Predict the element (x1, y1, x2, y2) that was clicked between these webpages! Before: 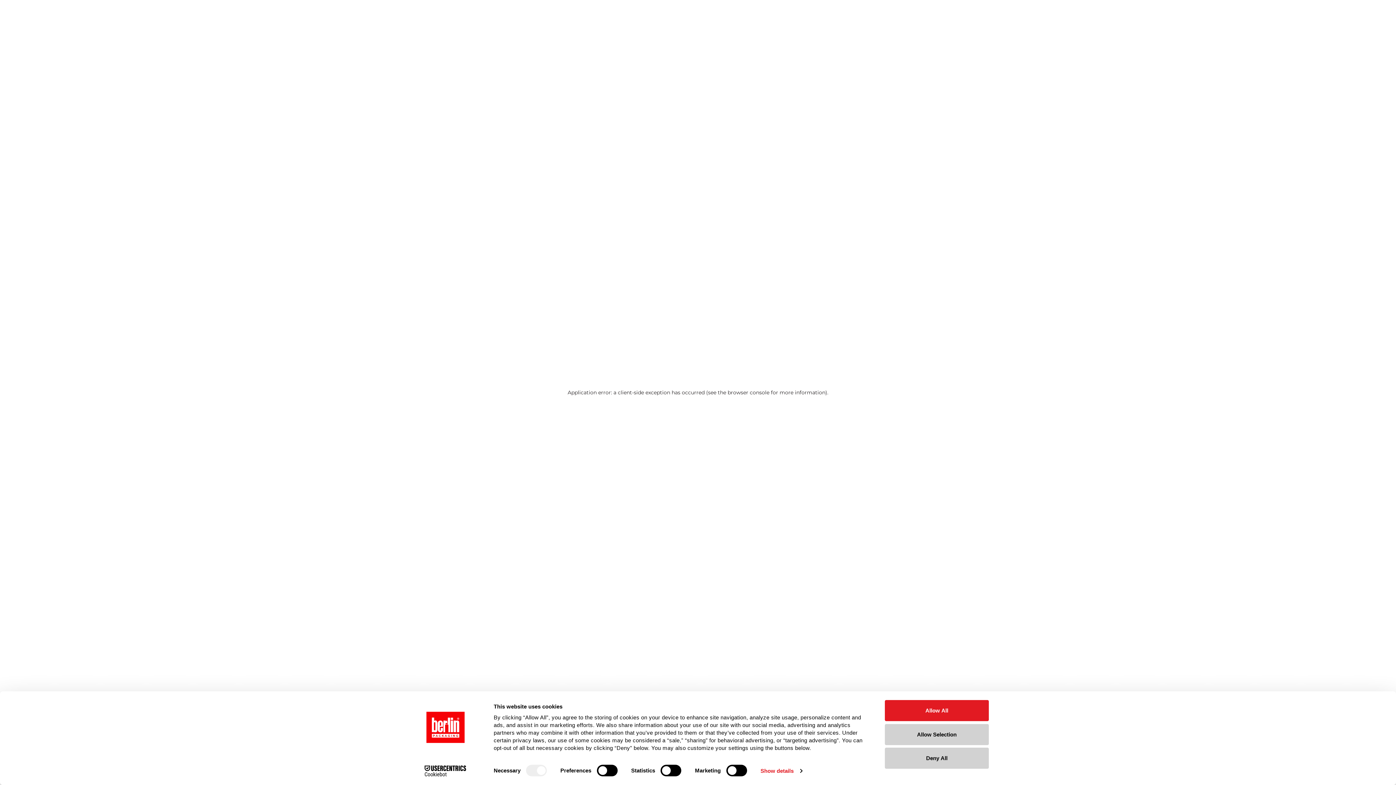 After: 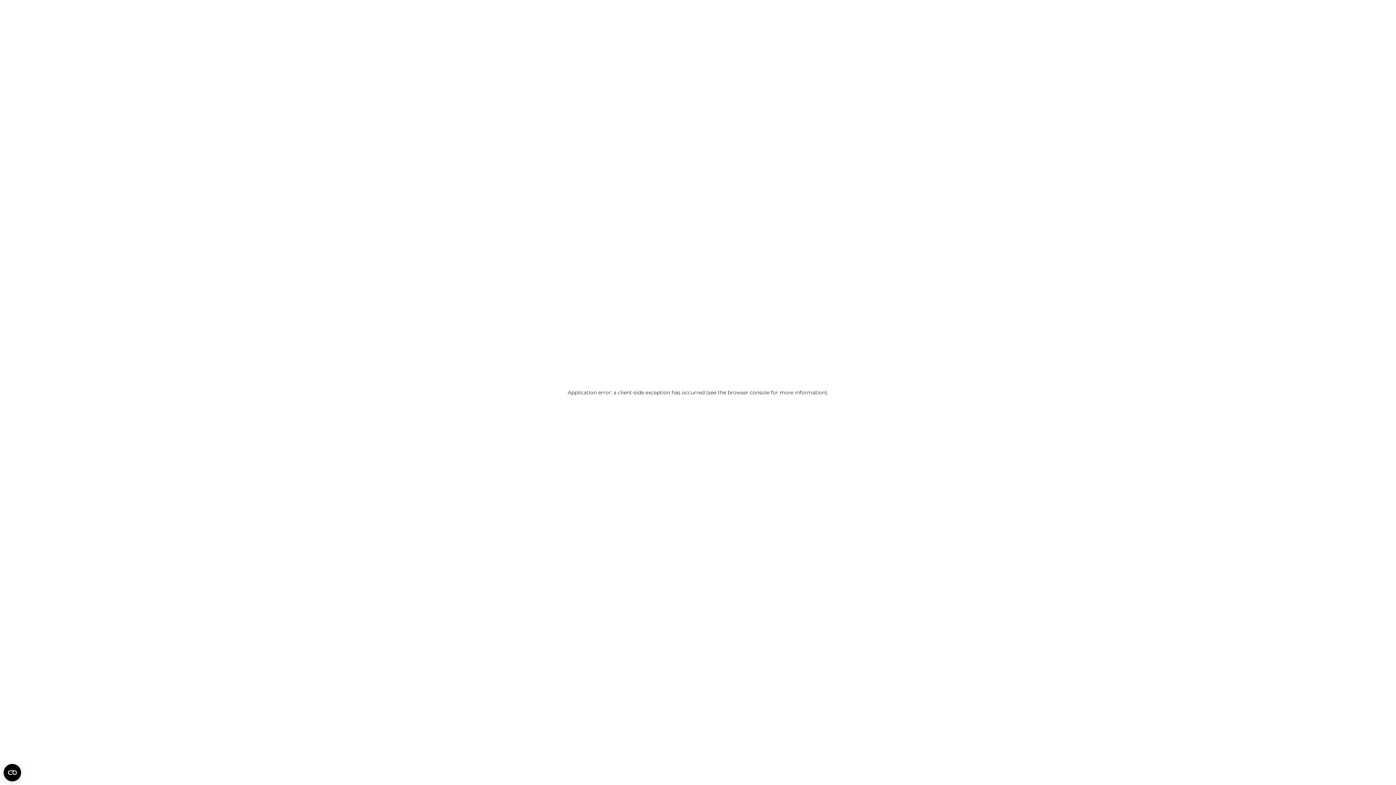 Action: label: Allow All bbox: (885, 700, 989, 721)